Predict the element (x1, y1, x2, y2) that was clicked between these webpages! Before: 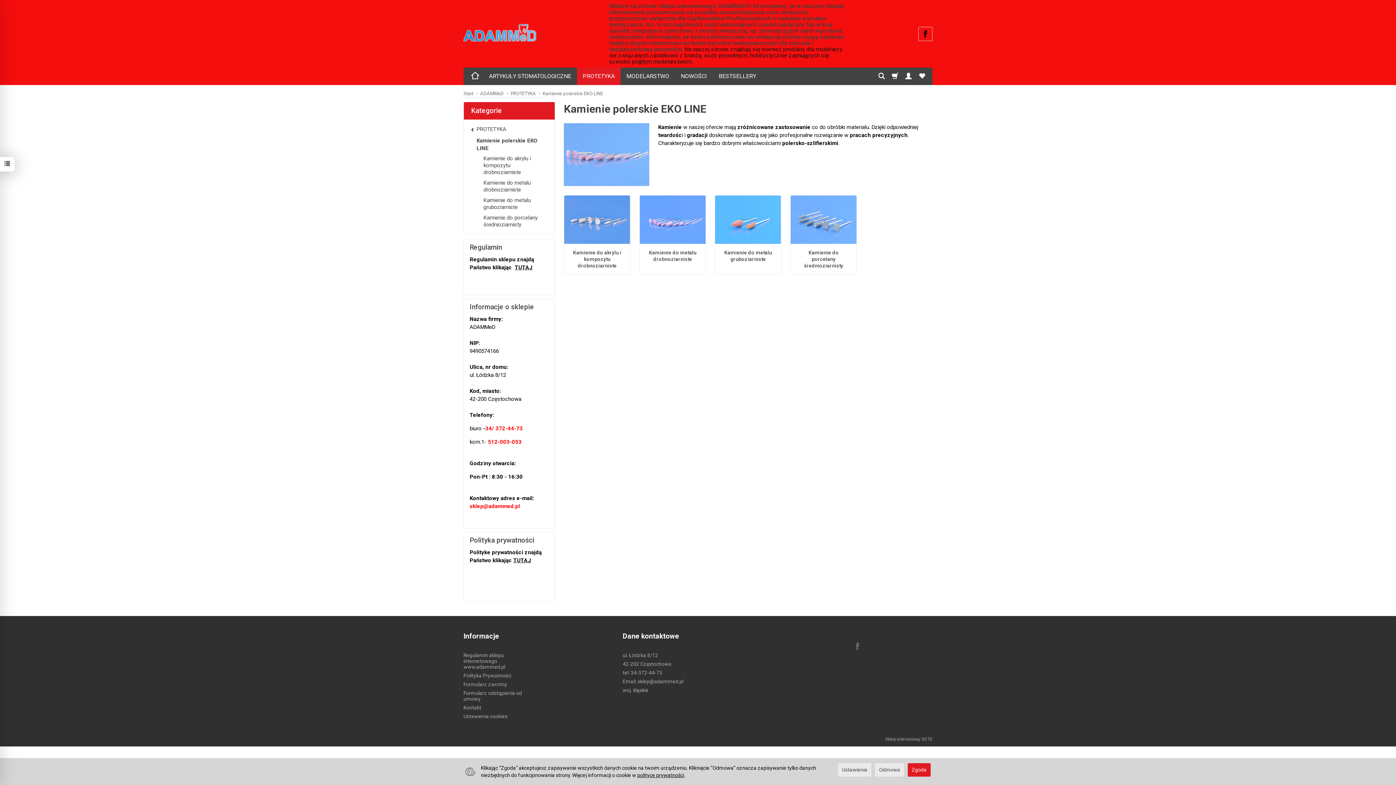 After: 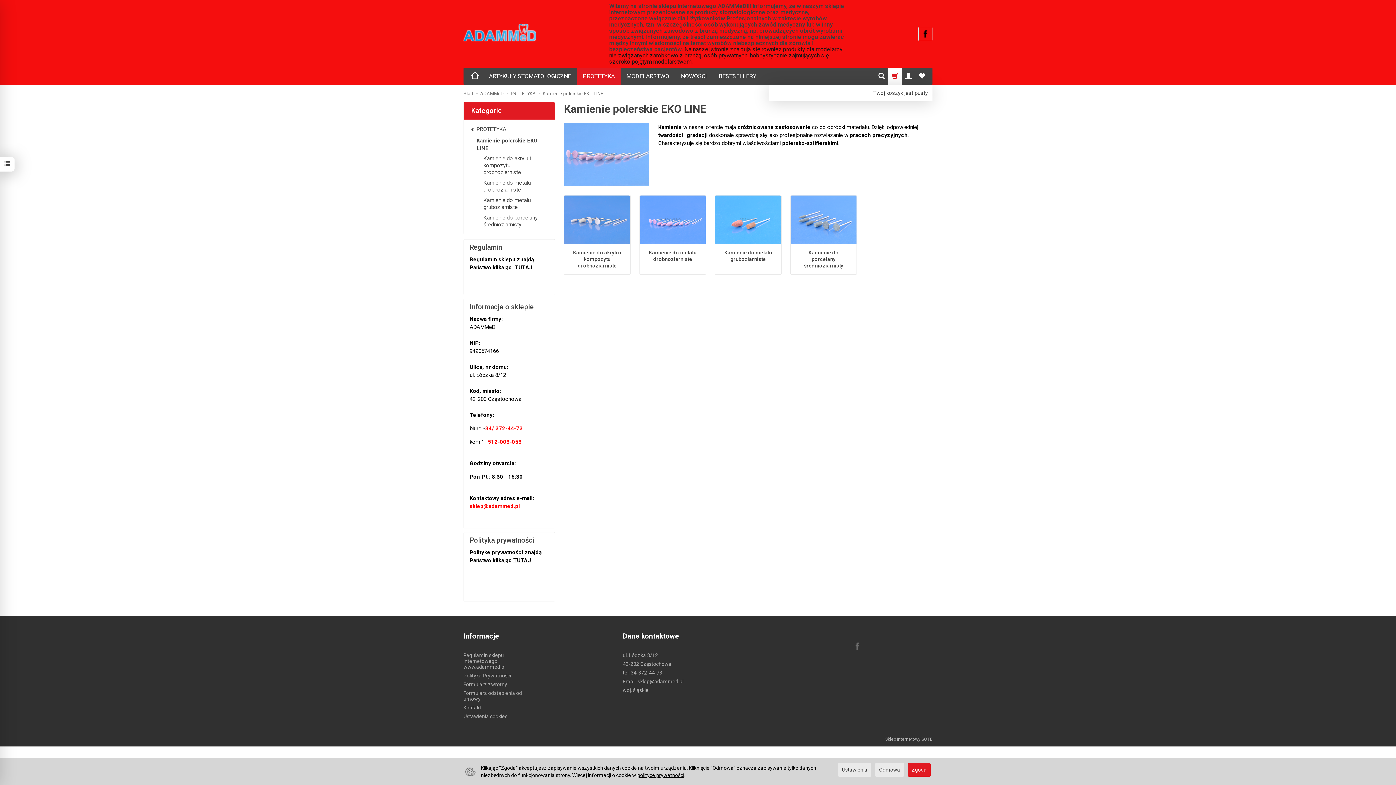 Action: label: Koszyk bbox: (888, 67, 902, 85)